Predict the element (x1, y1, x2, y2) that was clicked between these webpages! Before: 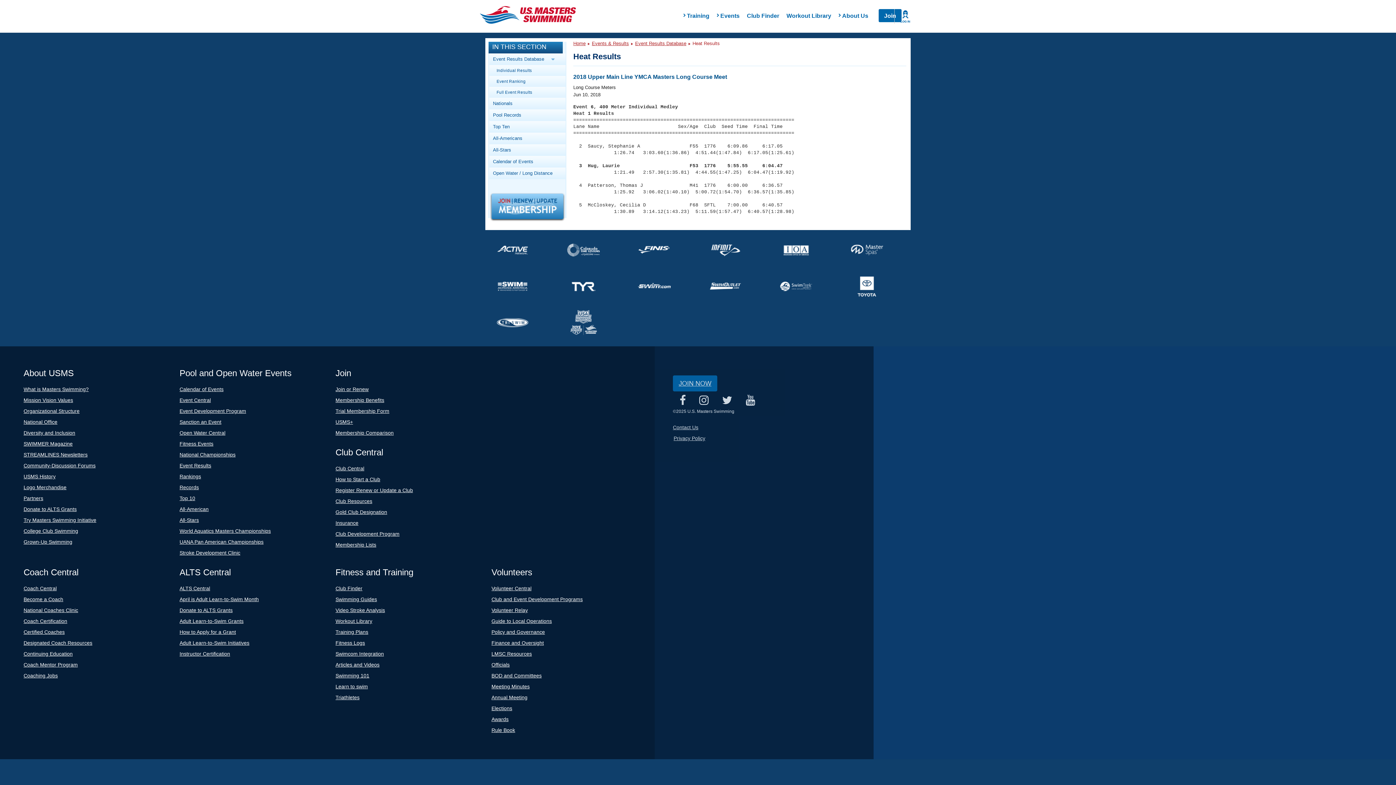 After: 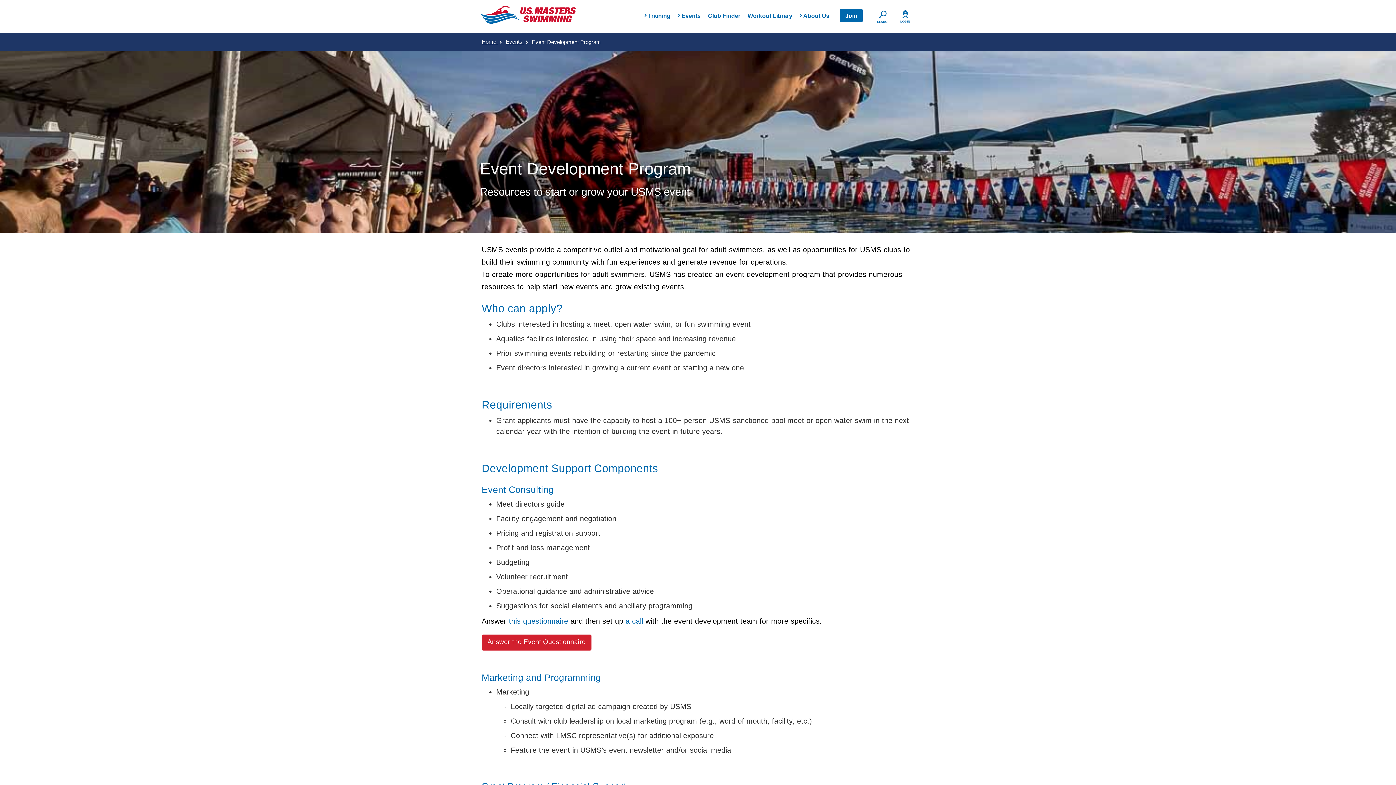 Action: bbox: (179, 408, 246, 414) label: Event Development Program